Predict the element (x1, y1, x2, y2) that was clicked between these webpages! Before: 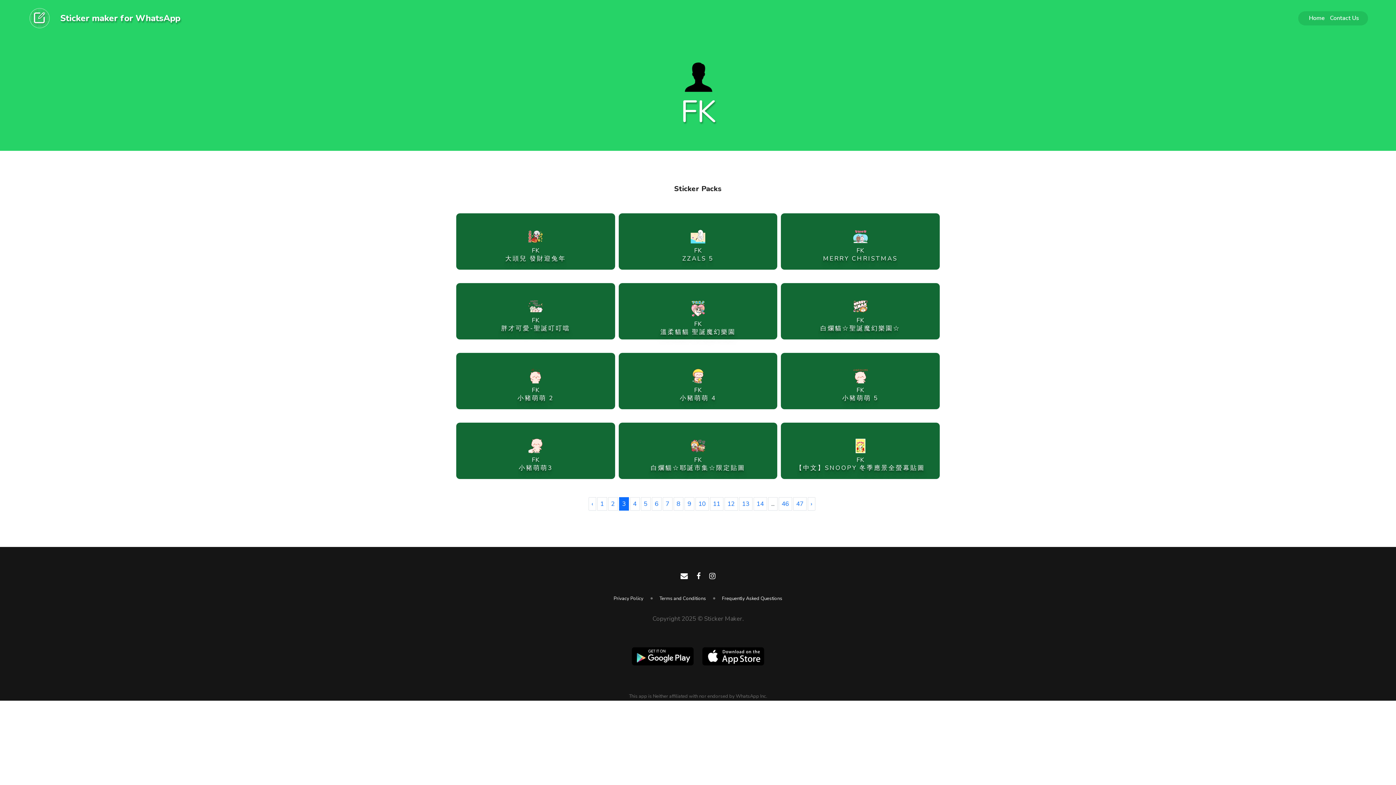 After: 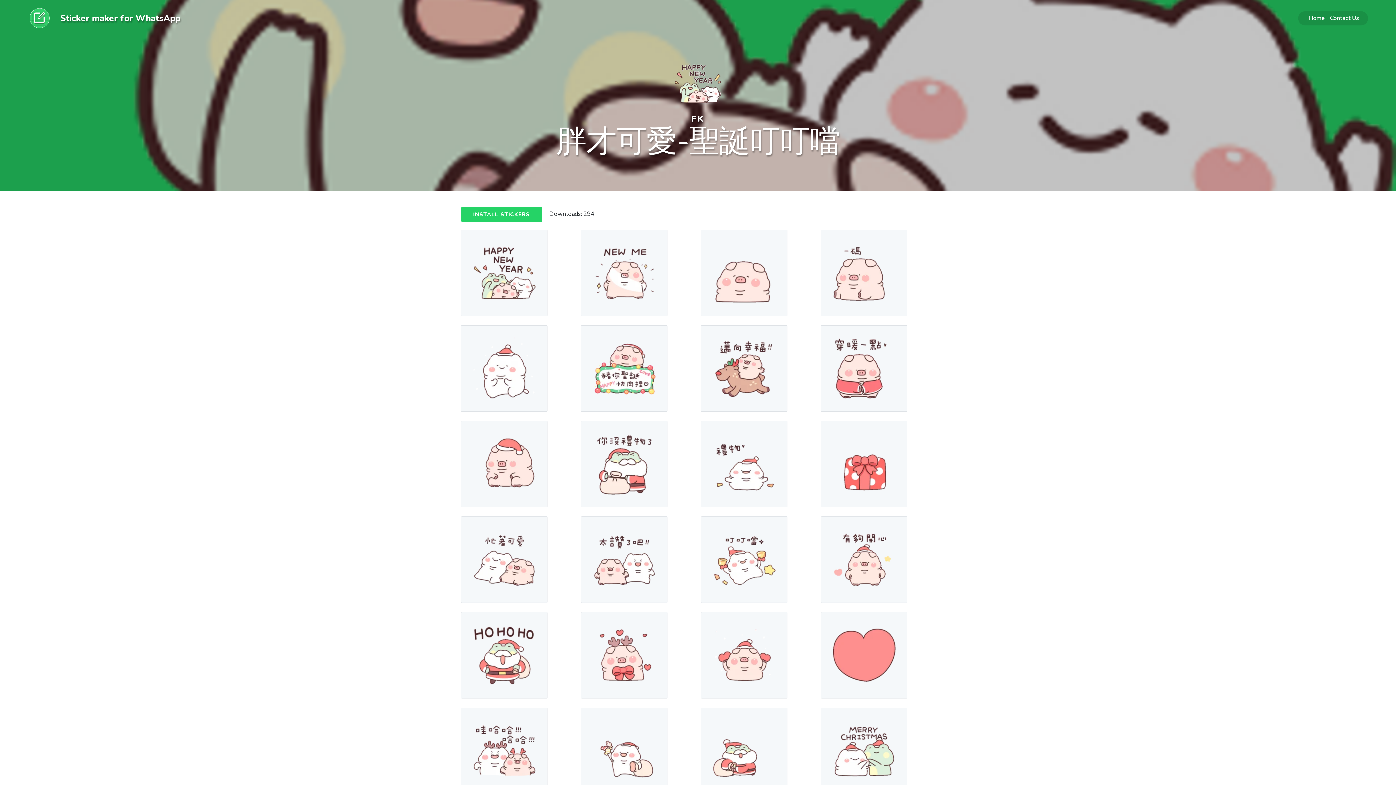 Action: bbox: (456, 283, 615, 337) label: FK
胖才可愛-聖誕叮叮噹